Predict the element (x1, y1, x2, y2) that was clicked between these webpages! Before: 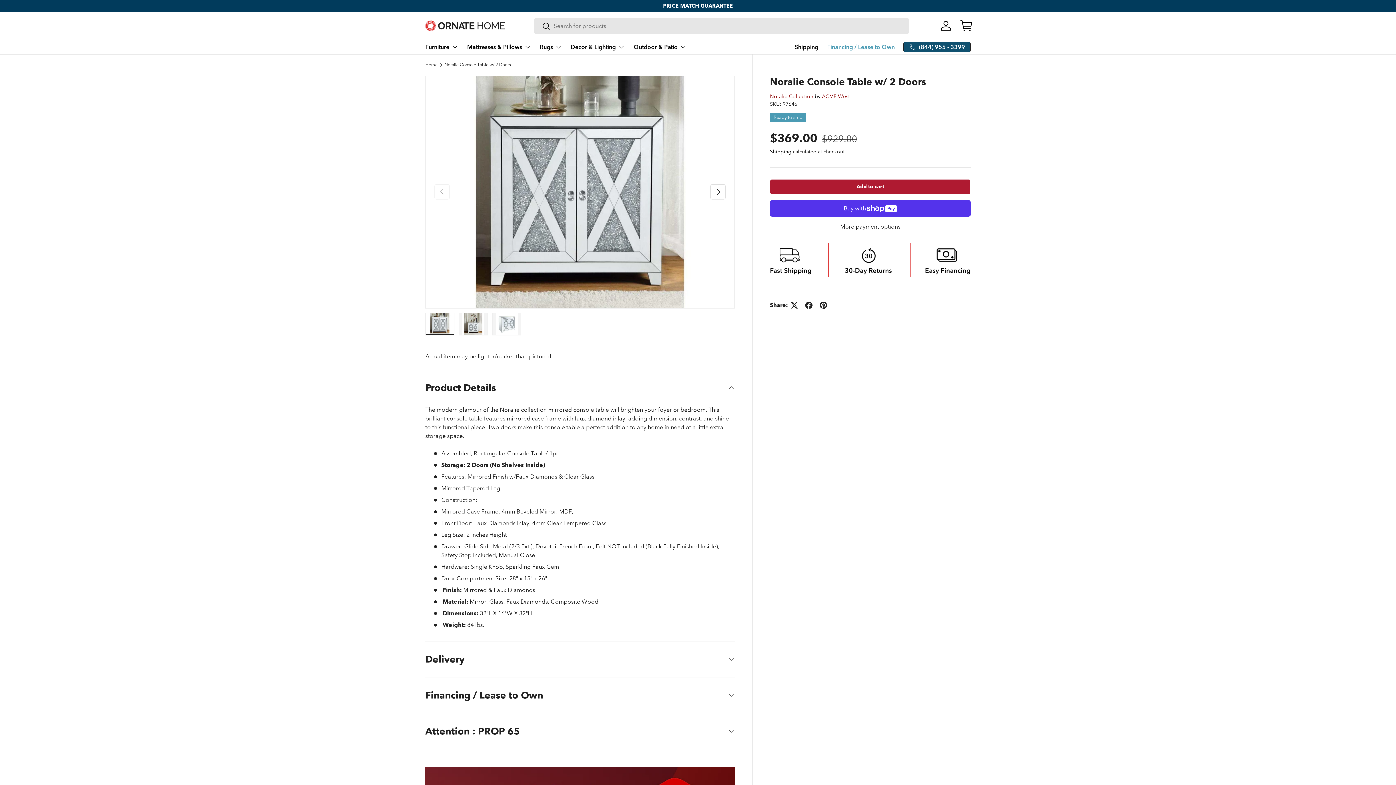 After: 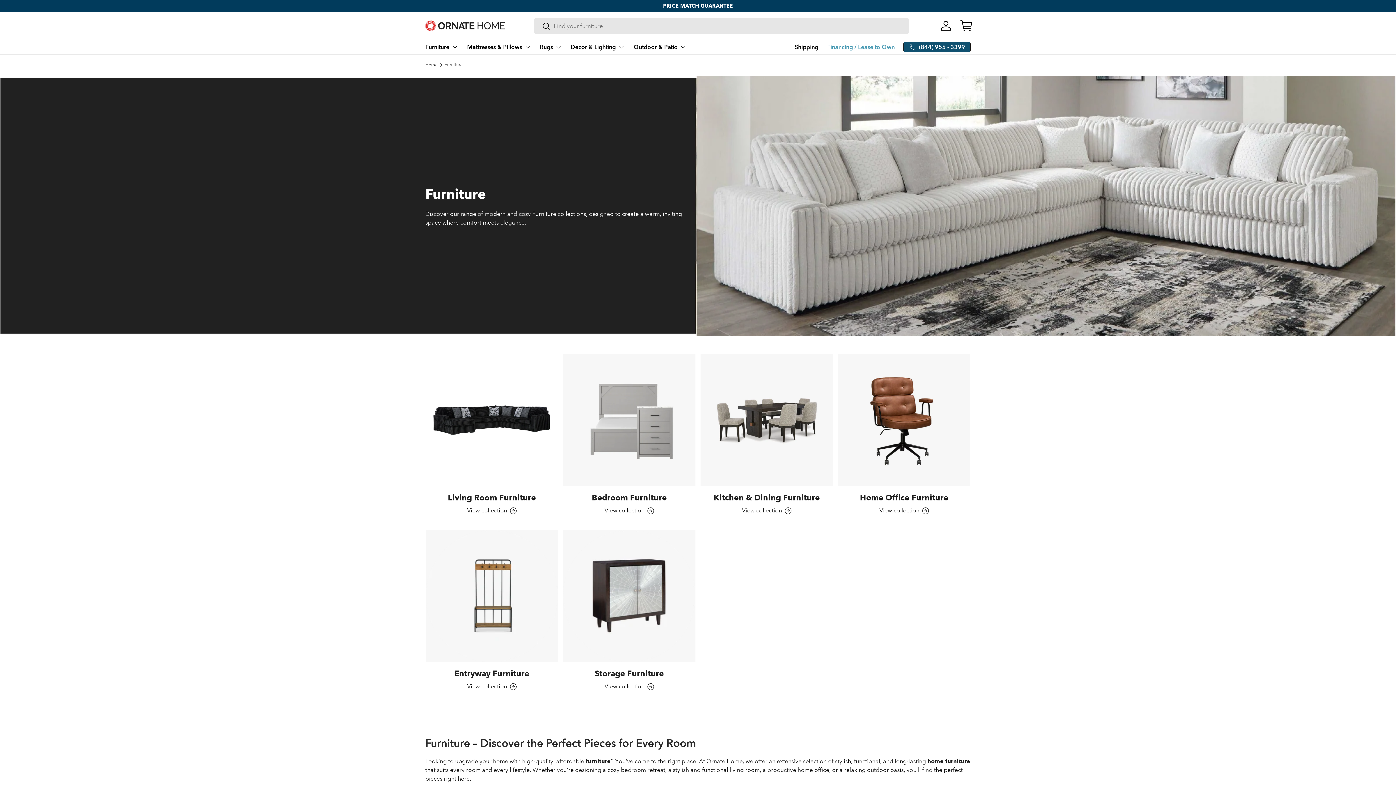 Action: label: Furniture bbox: (425, 39, 458, 54)